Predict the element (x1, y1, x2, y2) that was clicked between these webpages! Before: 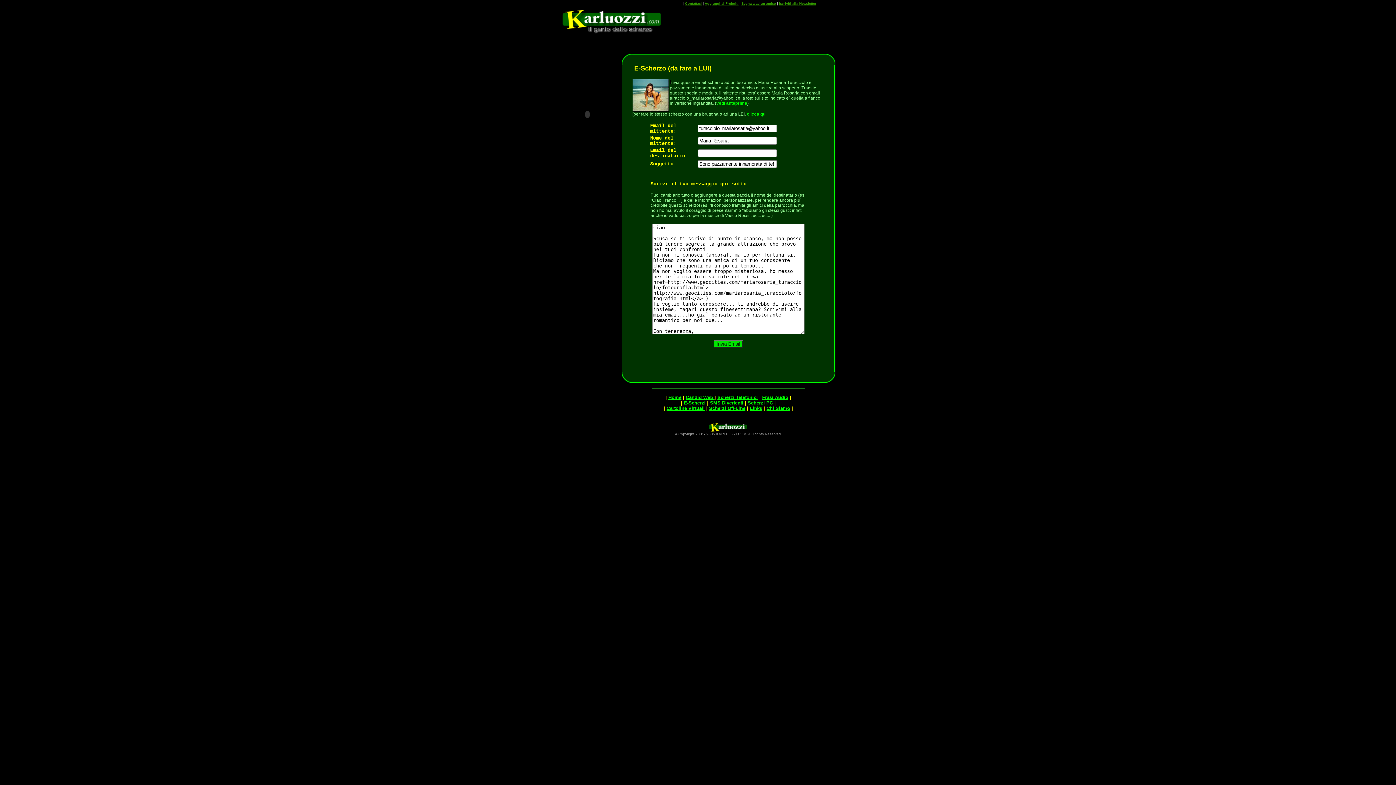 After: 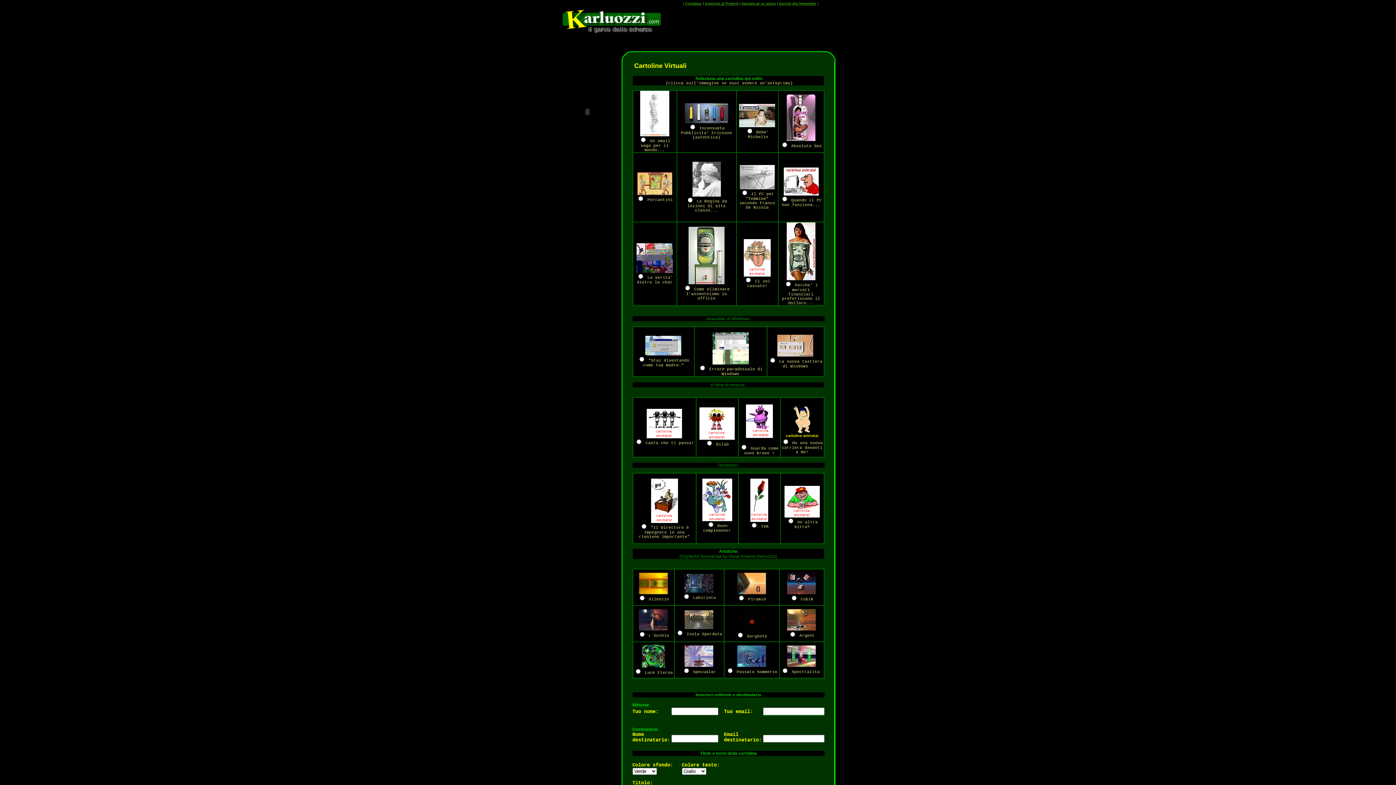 Action: label: Cartoline Virtuali bbox: (666, 405, 704, 411)